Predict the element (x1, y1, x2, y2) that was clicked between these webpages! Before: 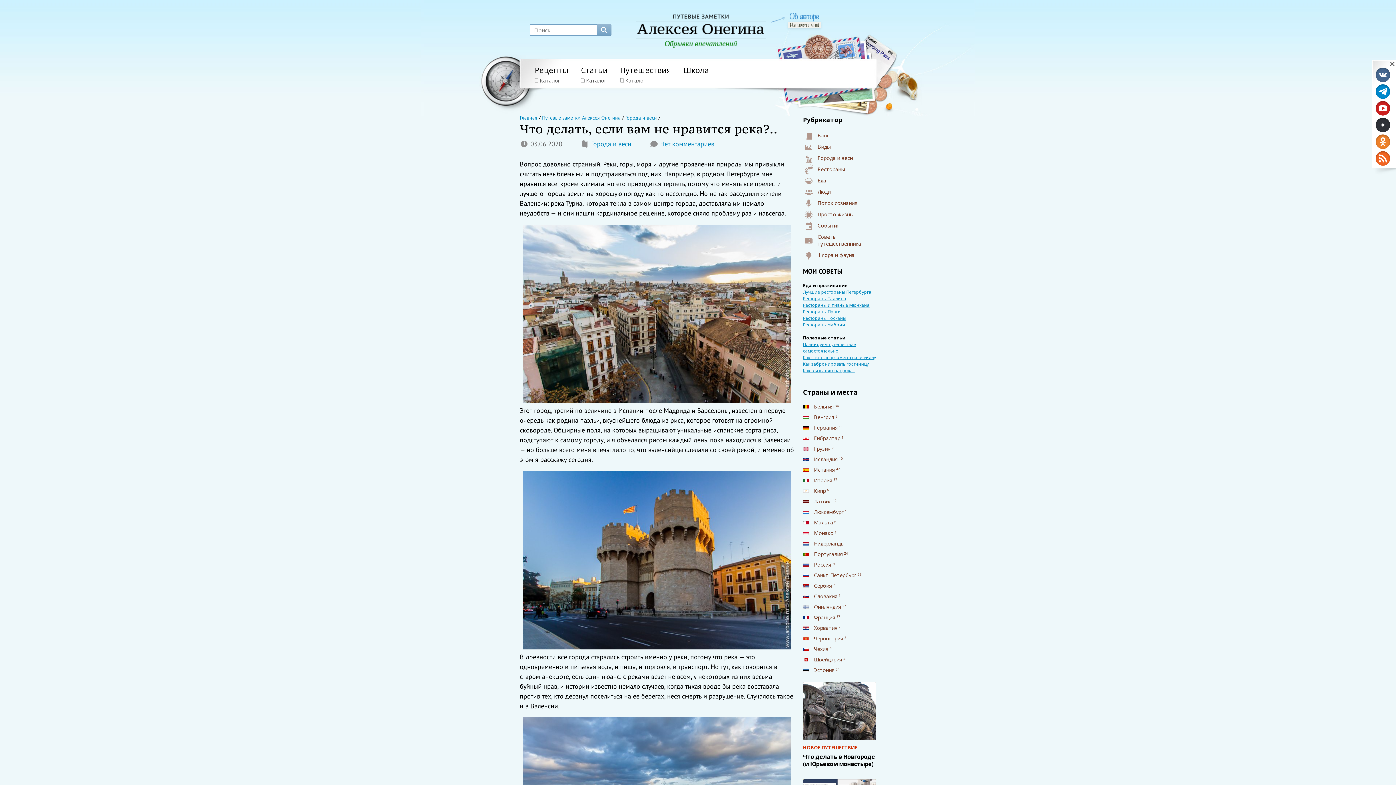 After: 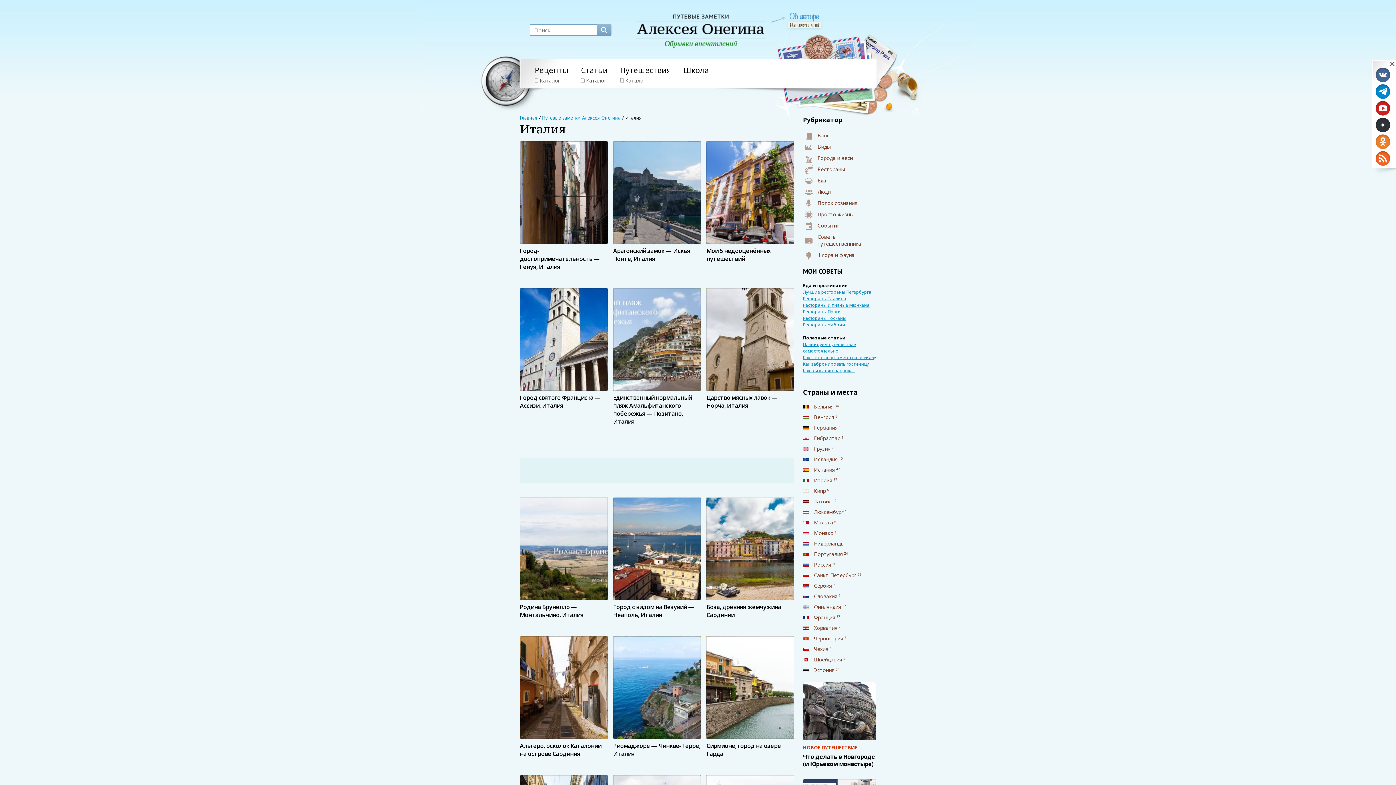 Action: bbox: (814, 477, 832, 484) label: Италия